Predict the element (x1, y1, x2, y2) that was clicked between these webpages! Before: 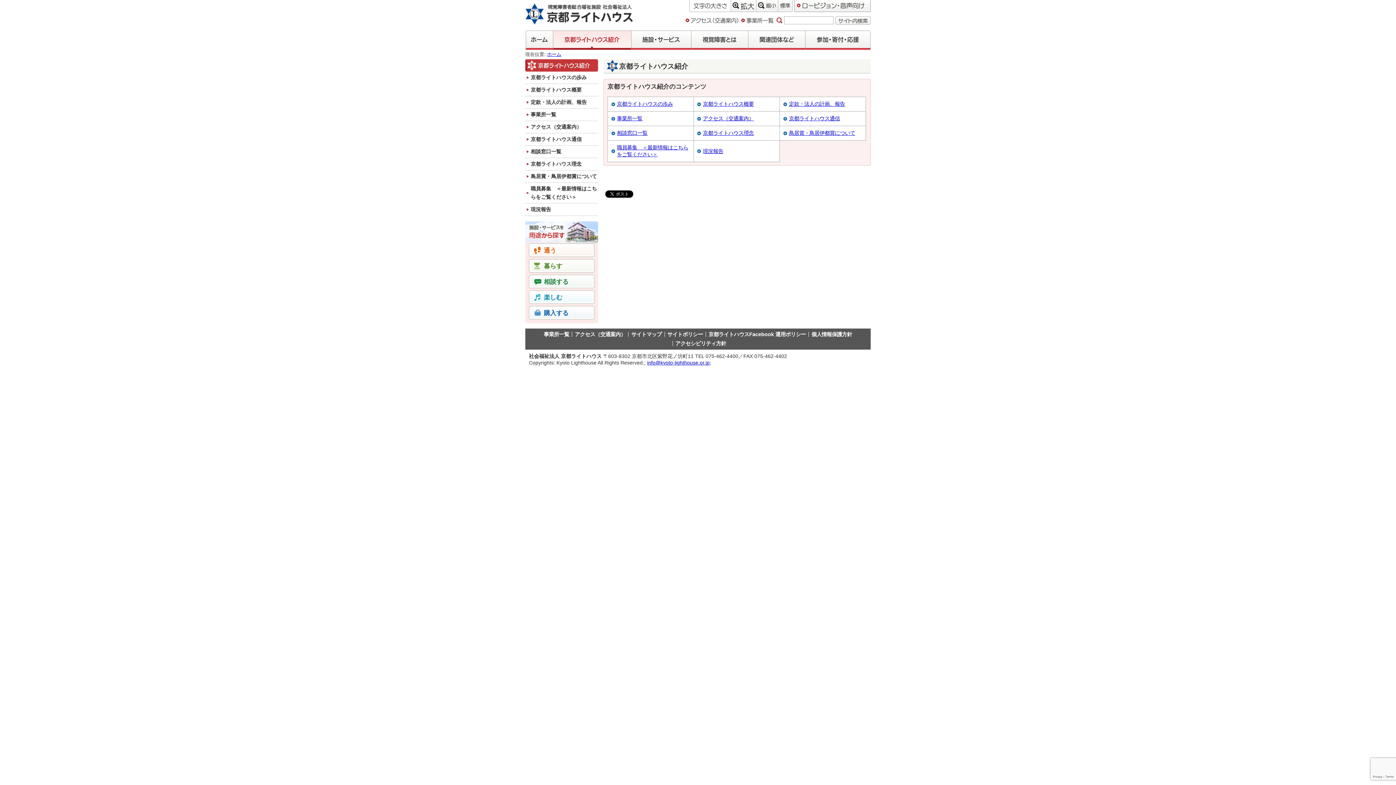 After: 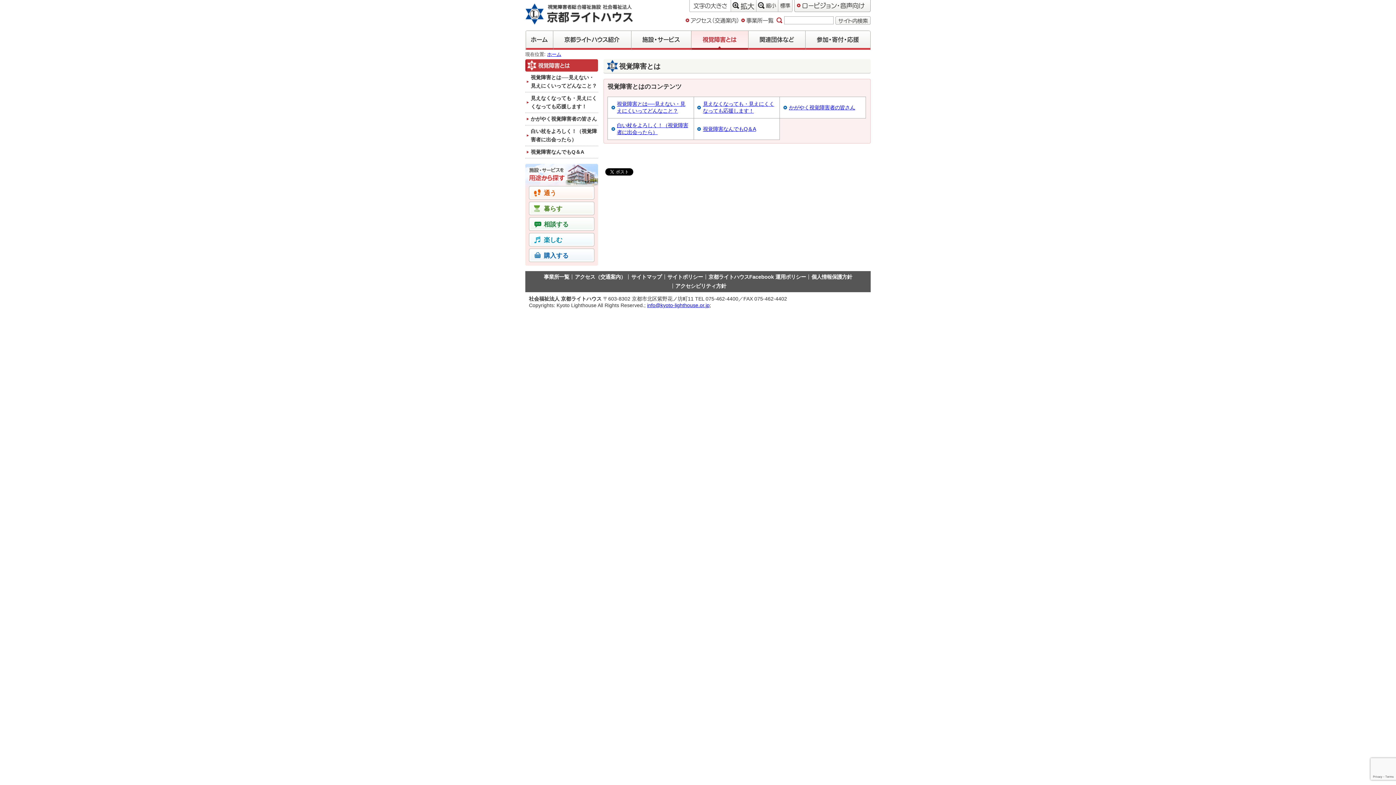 Action: bbox: (691, 30, 748, 49) label: 視覚障害とは